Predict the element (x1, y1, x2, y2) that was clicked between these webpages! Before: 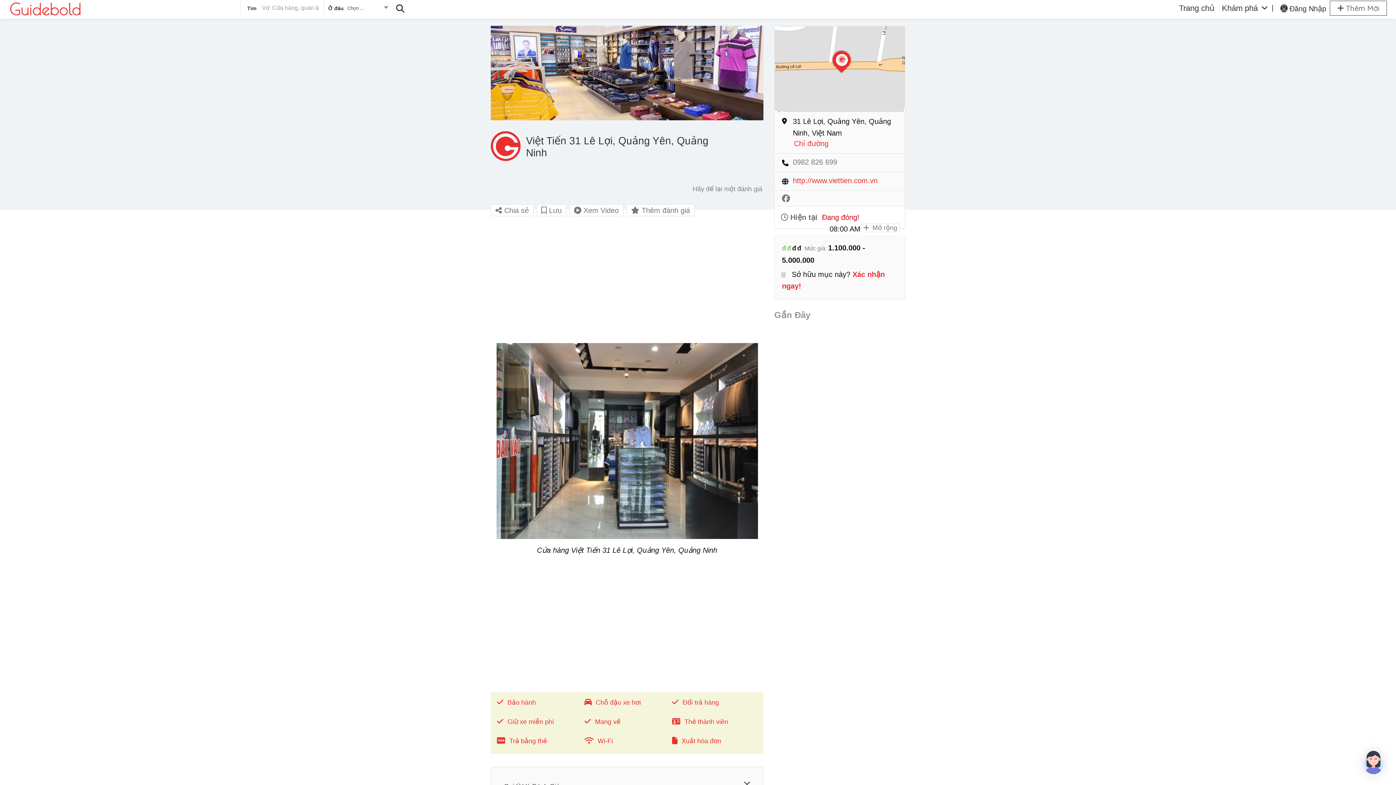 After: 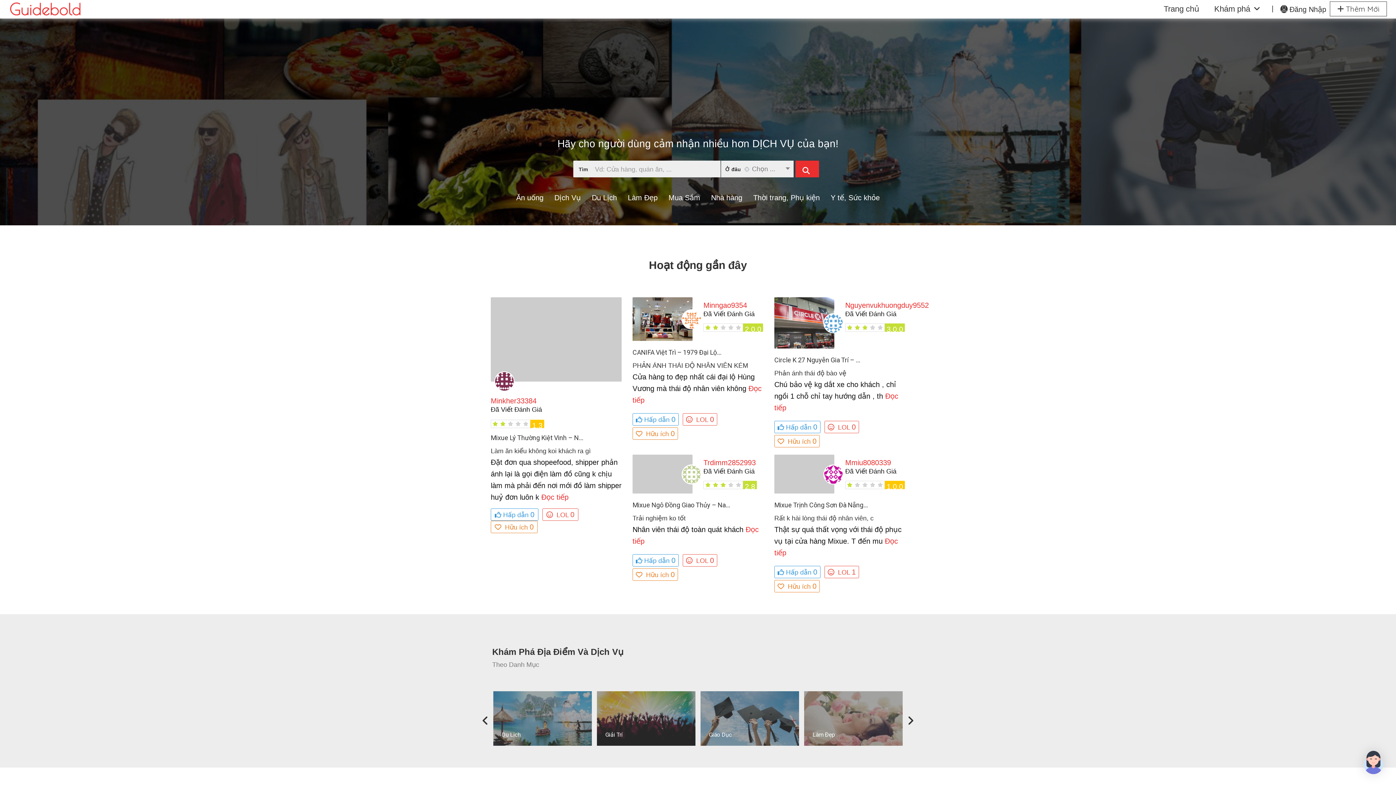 Action: bbox: (9, 4, 81, 12)